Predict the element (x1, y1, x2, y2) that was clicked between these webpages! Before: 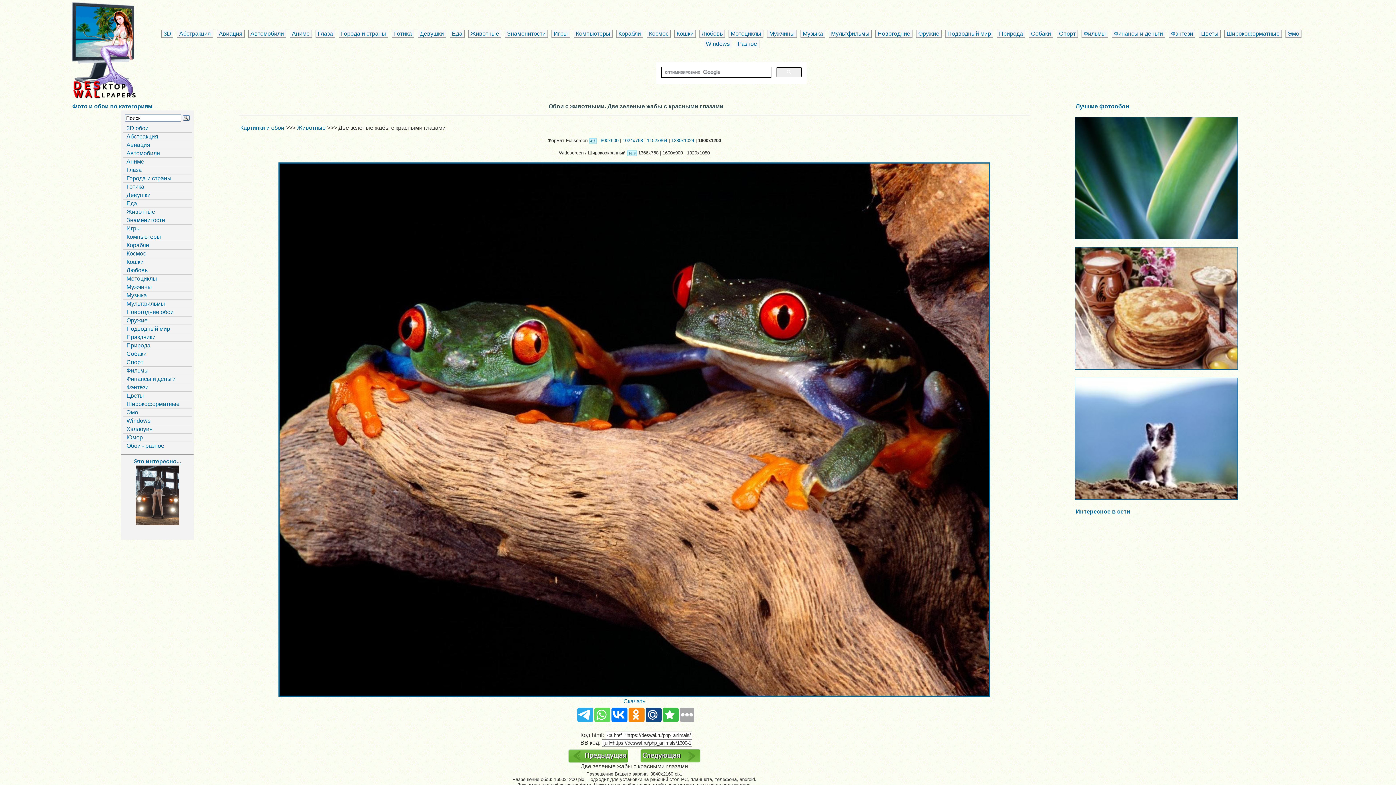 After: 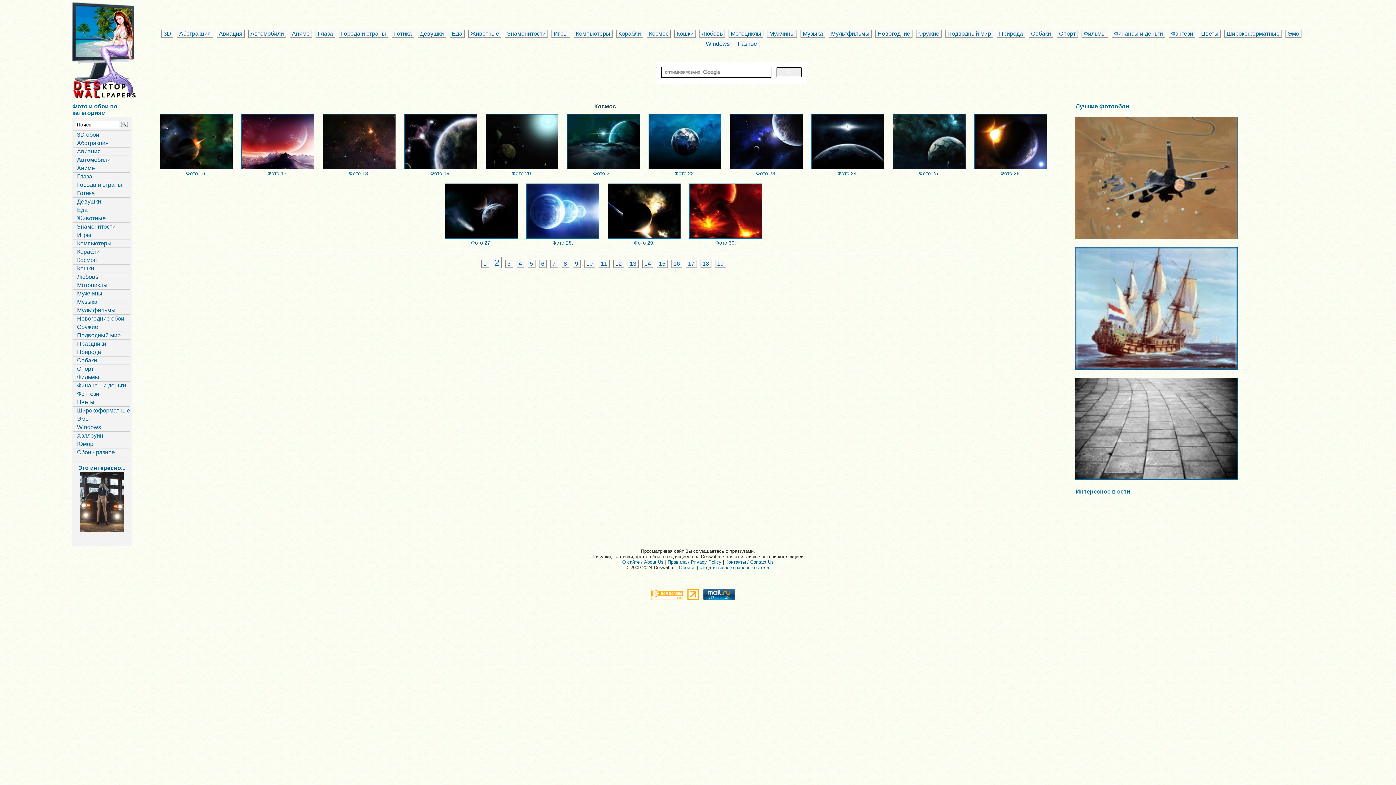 Action: bbox: (646, 29, 670, 37) label: Космос